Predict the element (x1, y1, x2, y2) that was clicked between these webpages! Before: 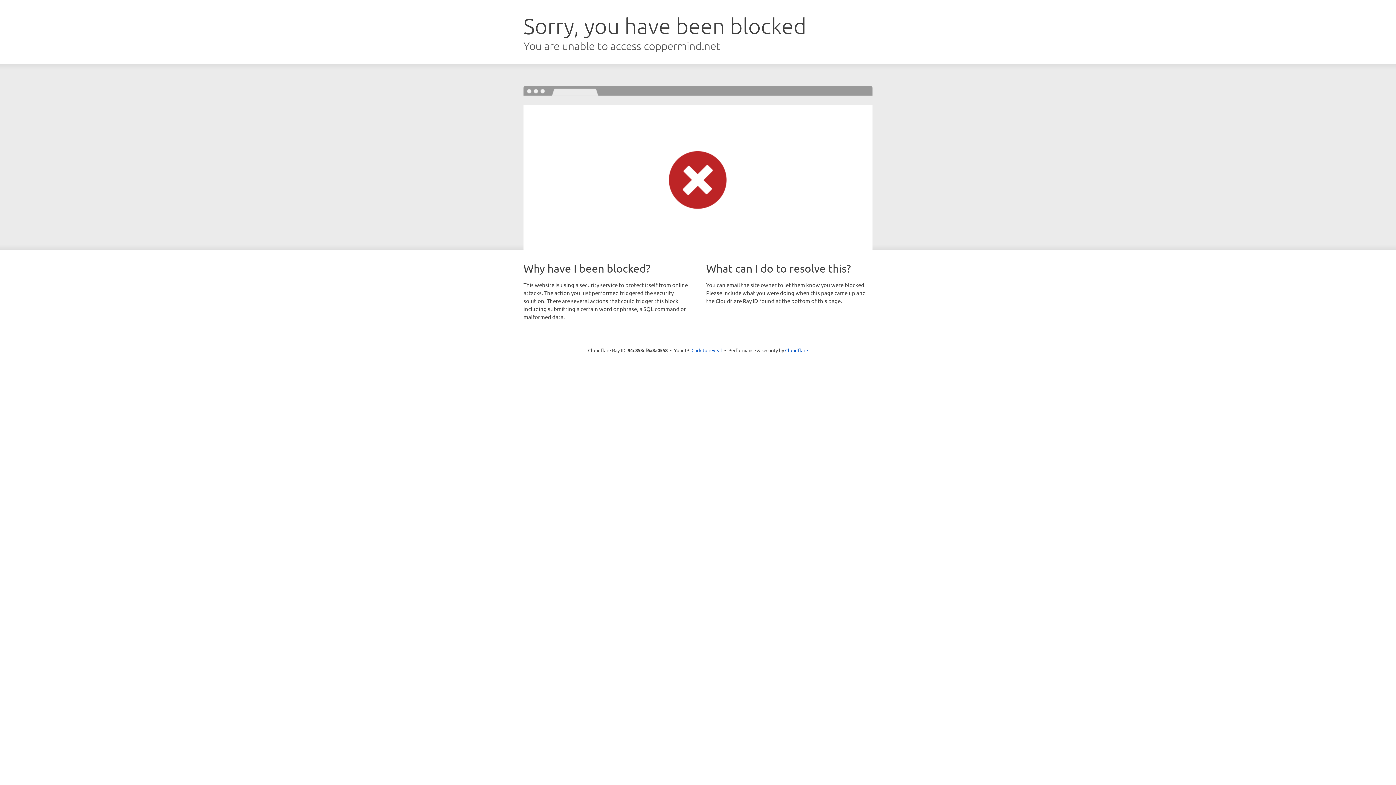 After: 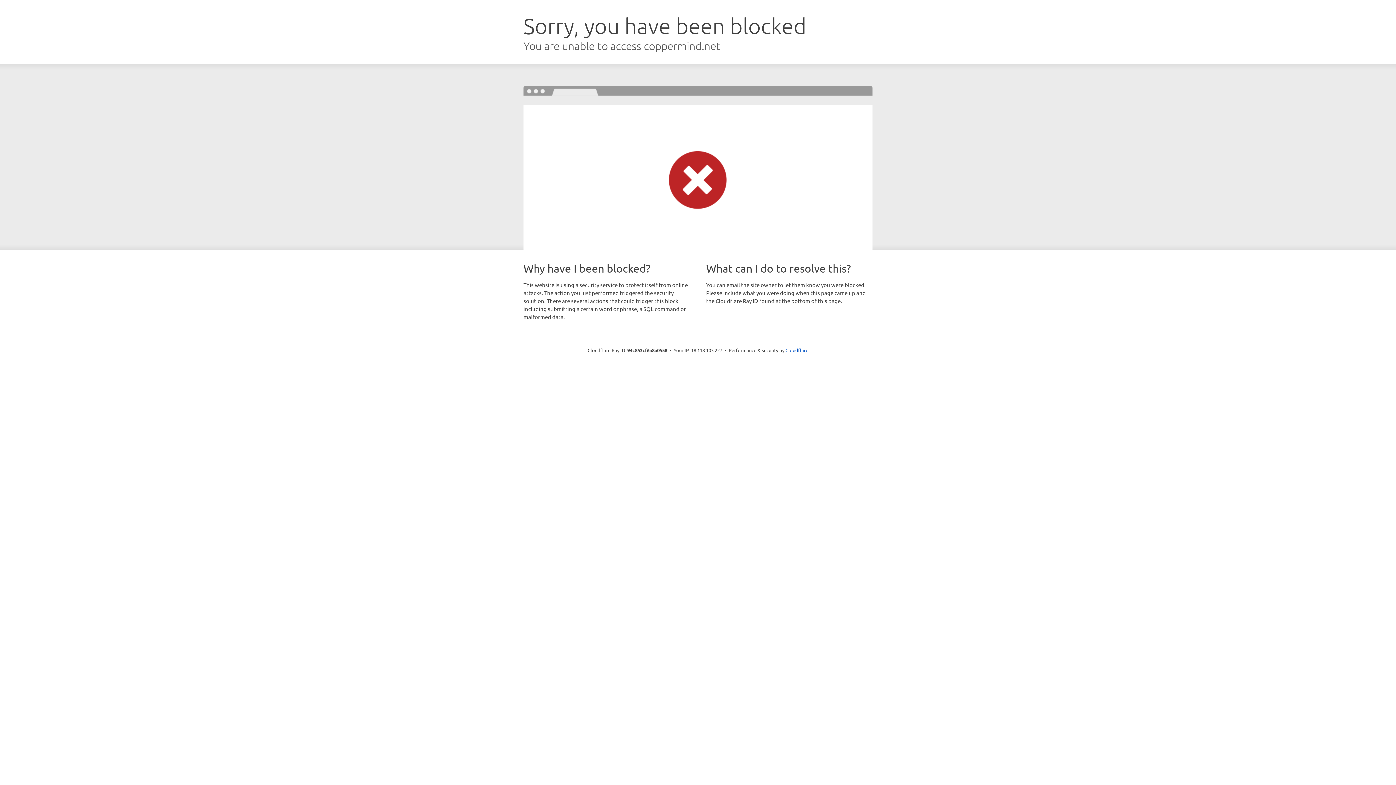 Action: label: Click to reveal bbox: (691, 346, 722, 353)